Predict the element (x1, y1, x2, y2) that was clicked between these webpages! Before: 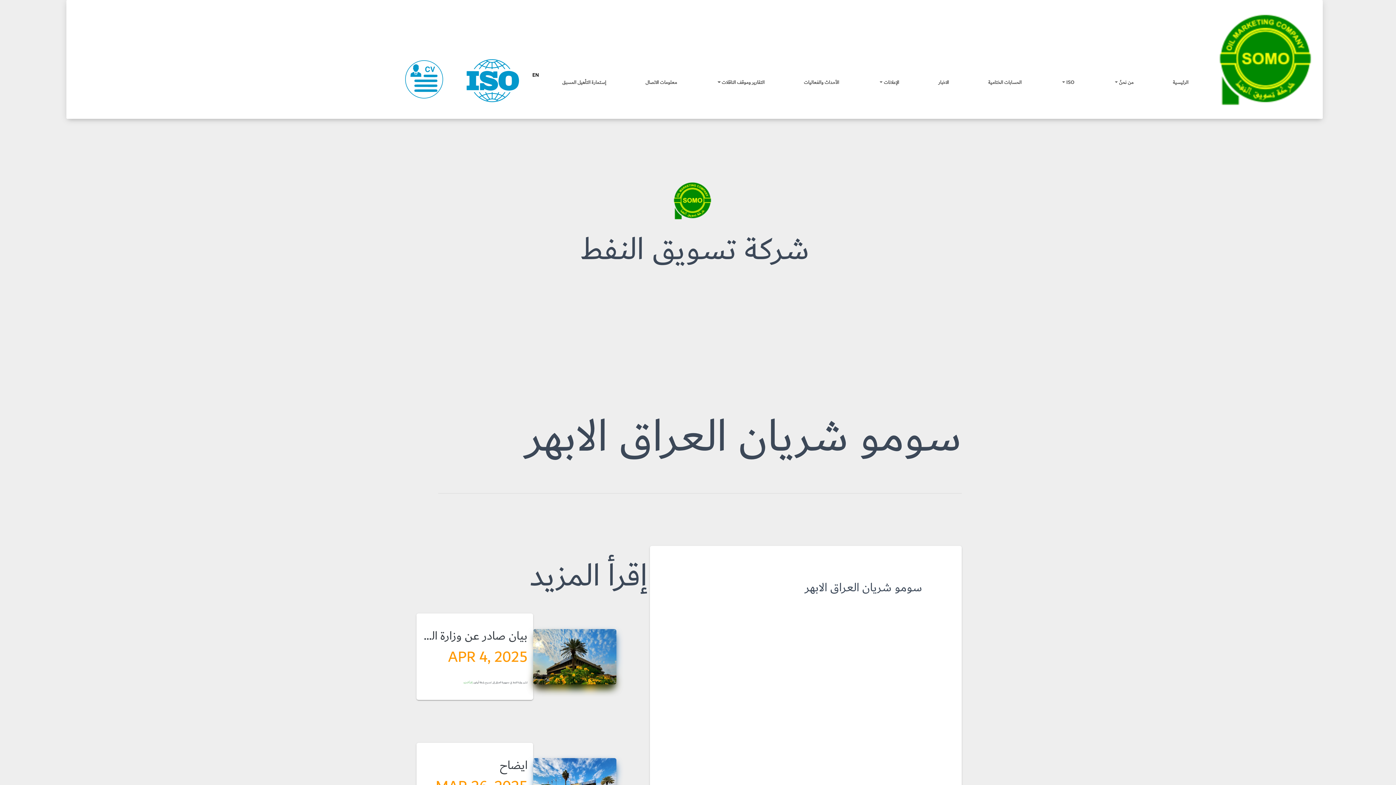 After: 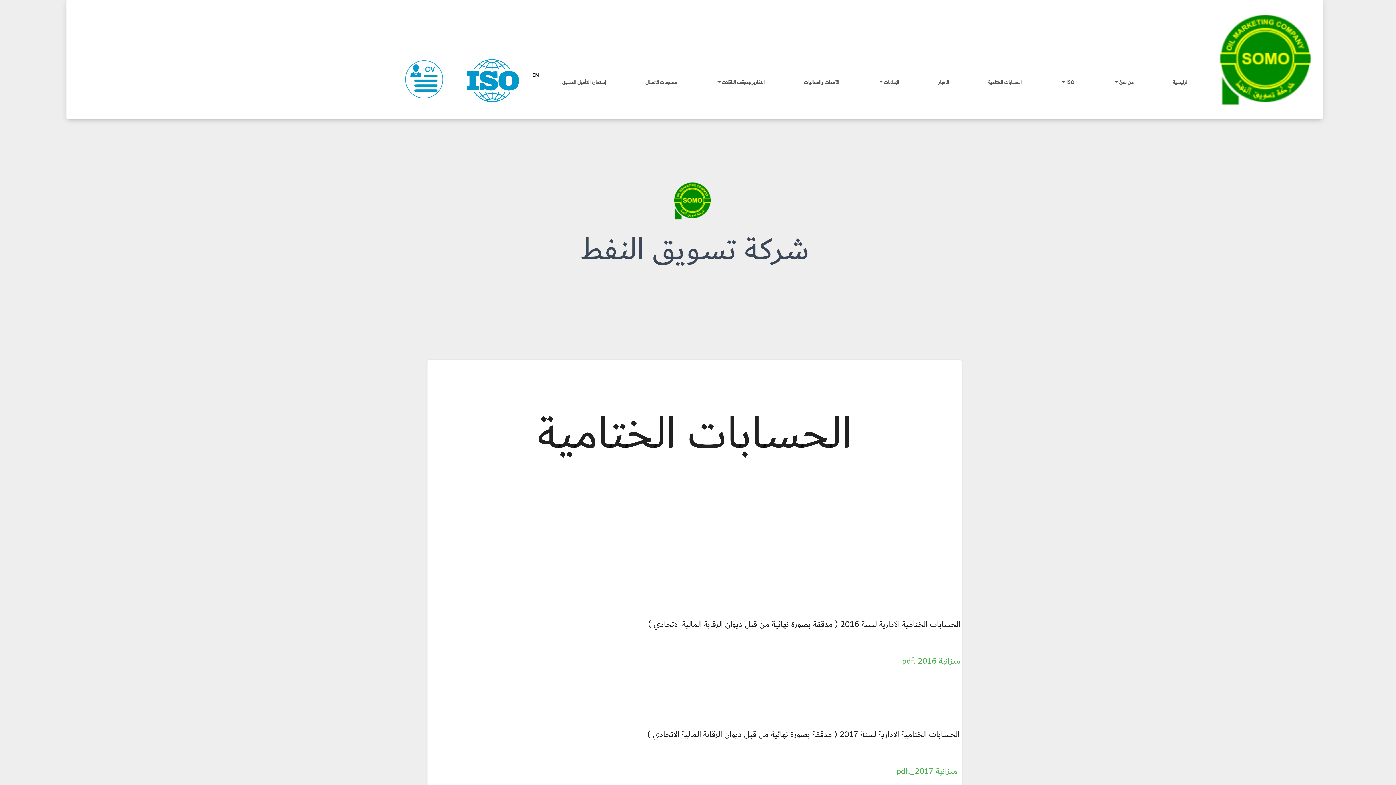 Action: bbox: (968, 59, 1041, 105) label: الحسابات الختامية